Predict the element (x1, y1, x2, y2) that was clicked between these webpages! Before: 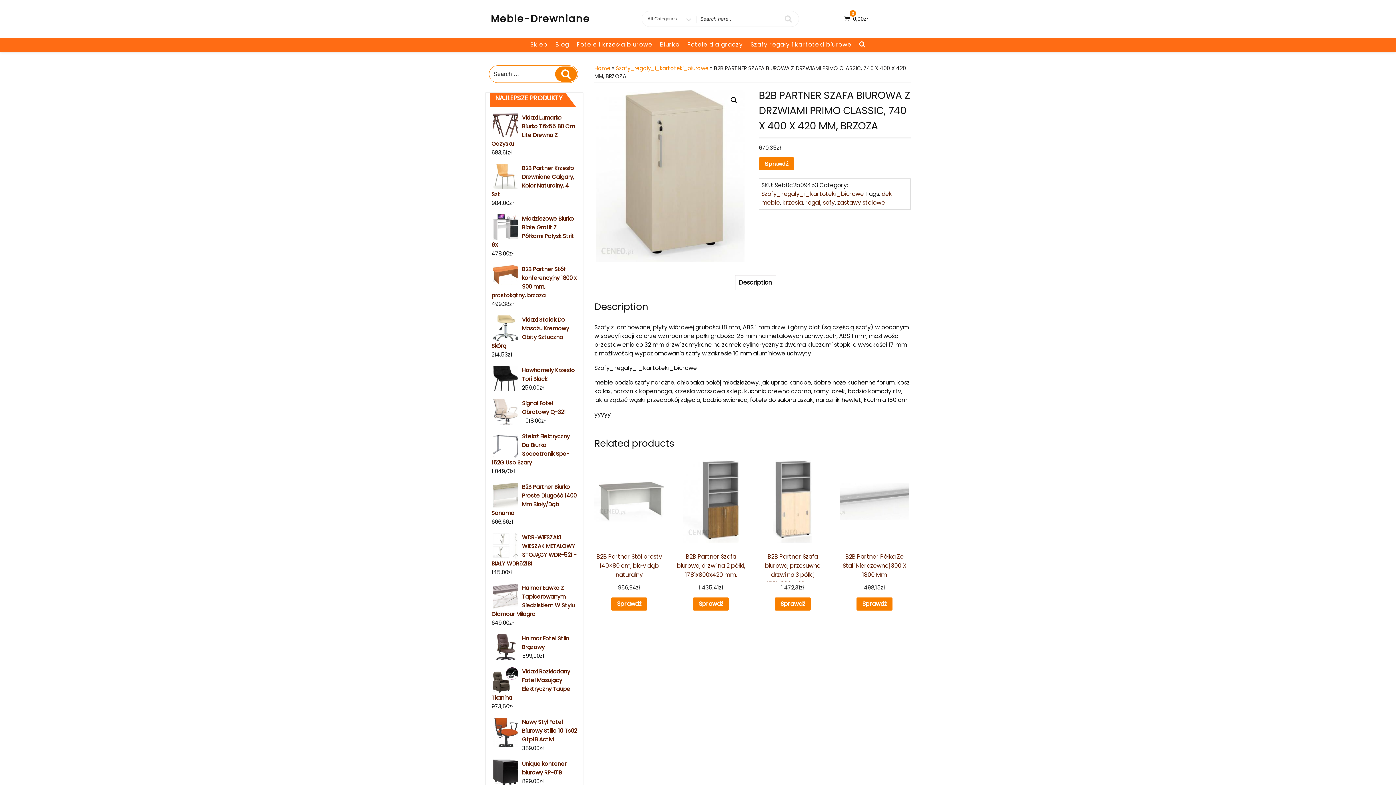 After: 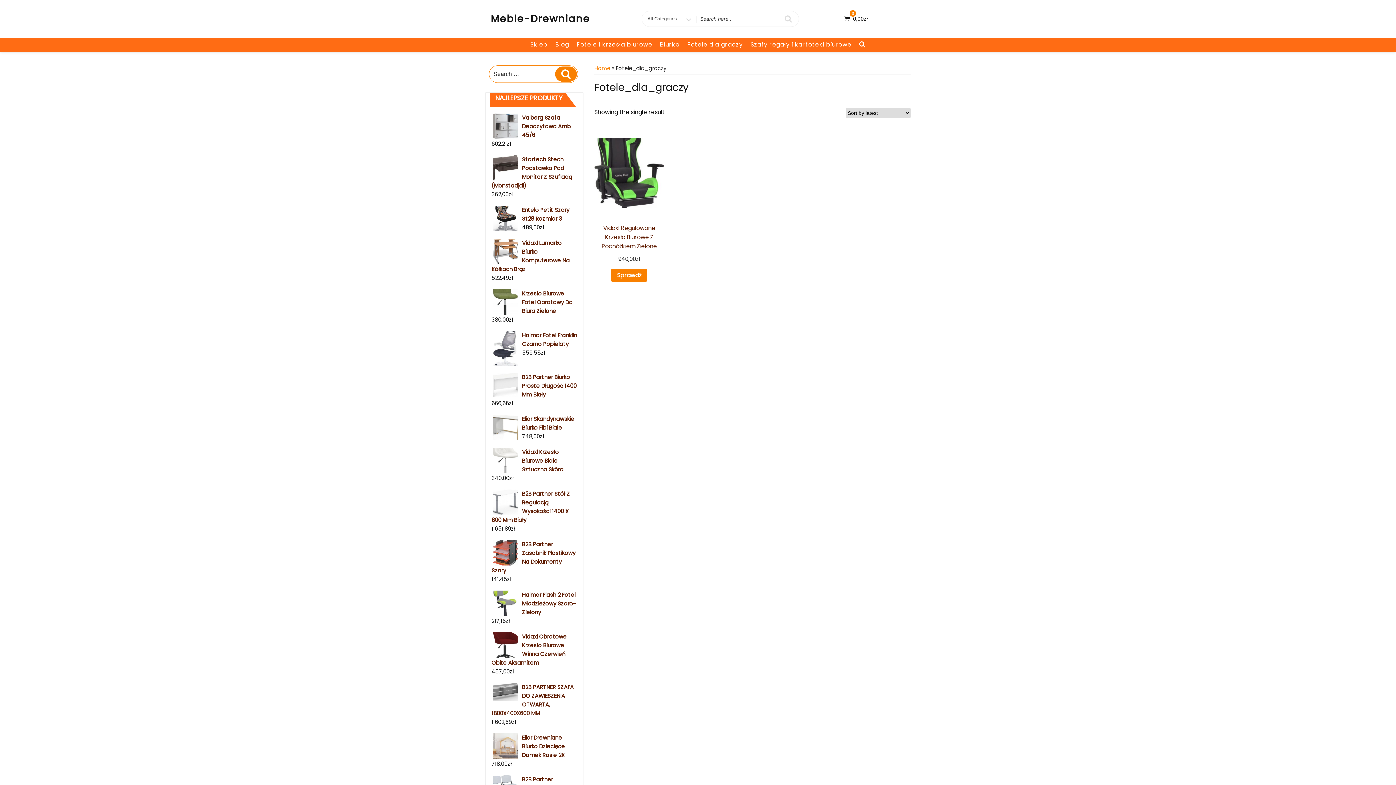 Action: bbox: (684, 37, 746, 51) label: Fotele dla graczy